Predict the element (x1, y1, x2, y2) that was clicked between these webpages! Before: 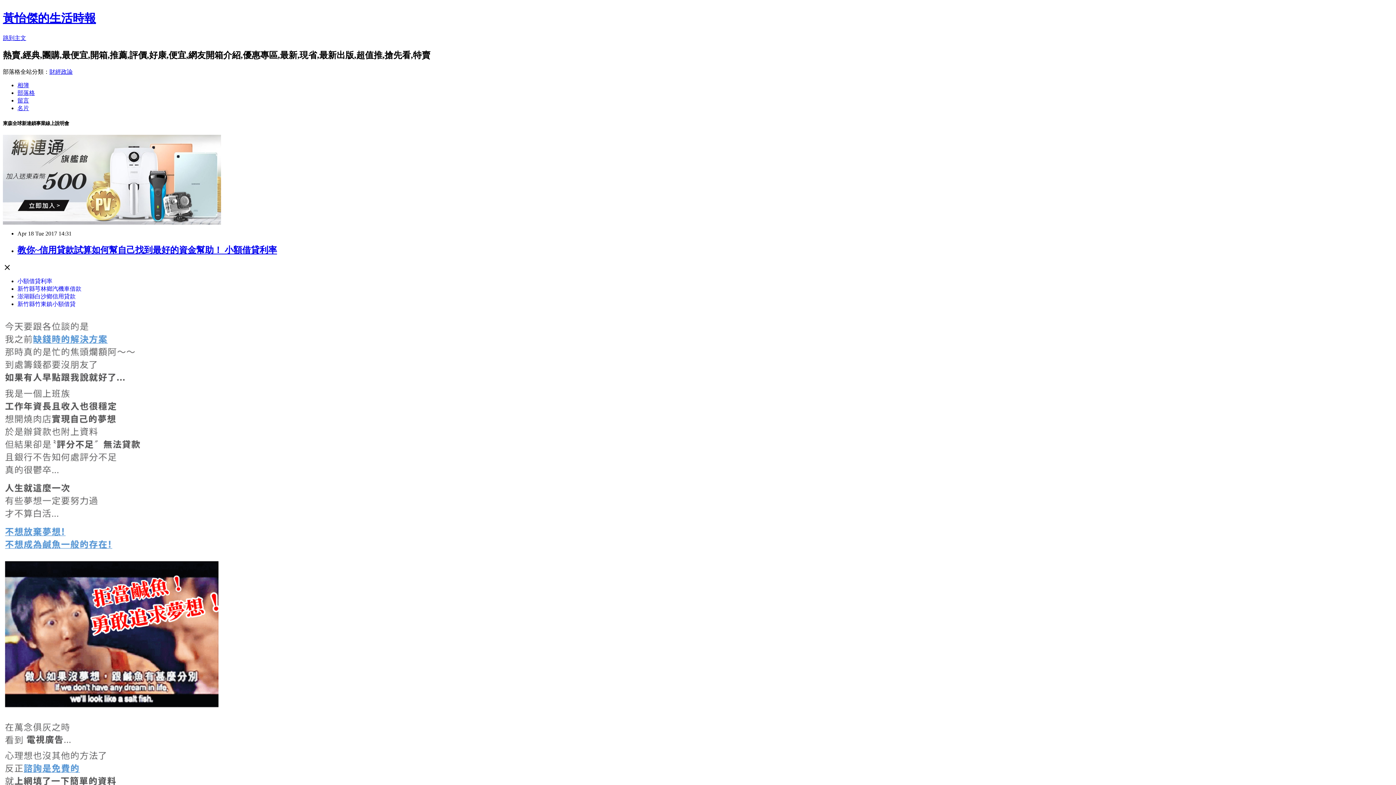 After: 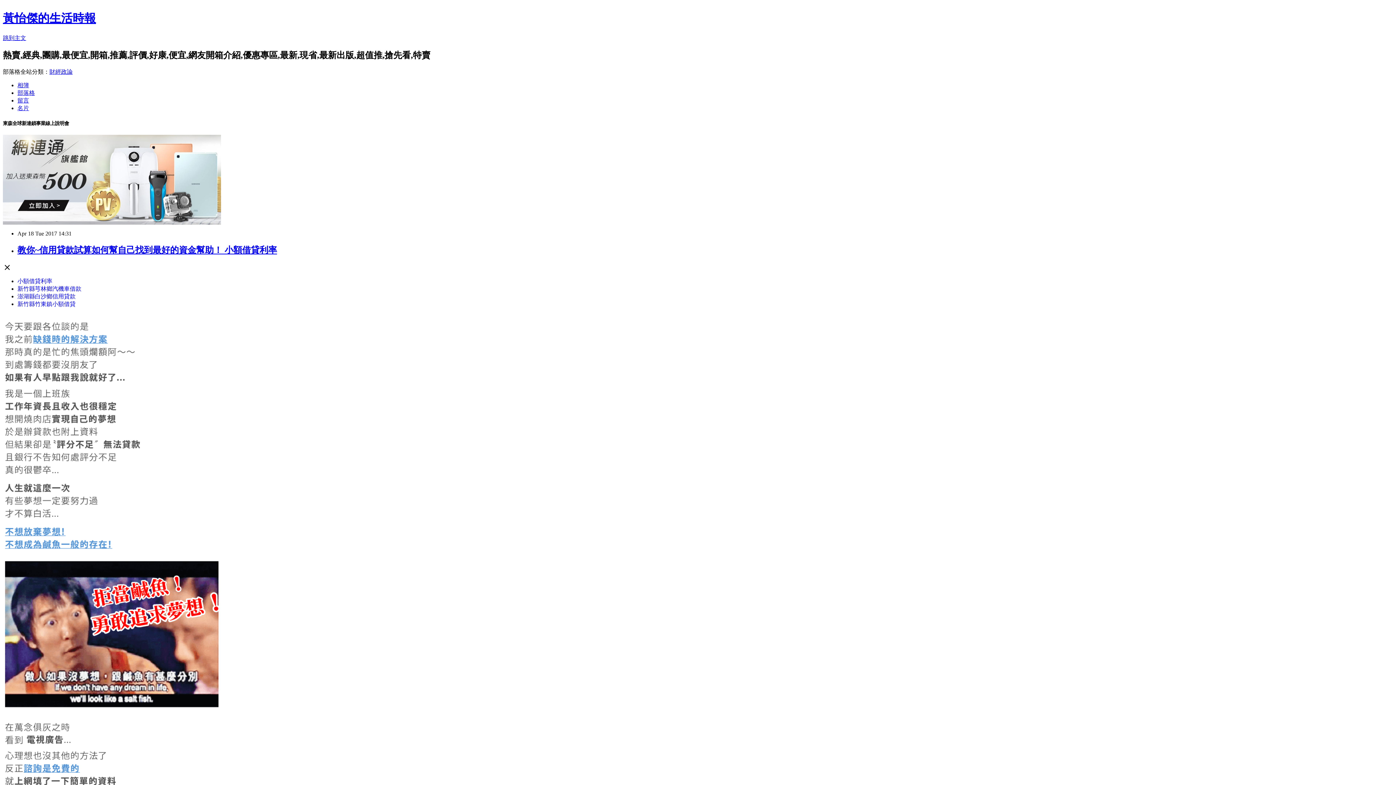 Action: bbox: (17, 285, 81, 291) label: 新竹縣芎林鄉汽機車借款